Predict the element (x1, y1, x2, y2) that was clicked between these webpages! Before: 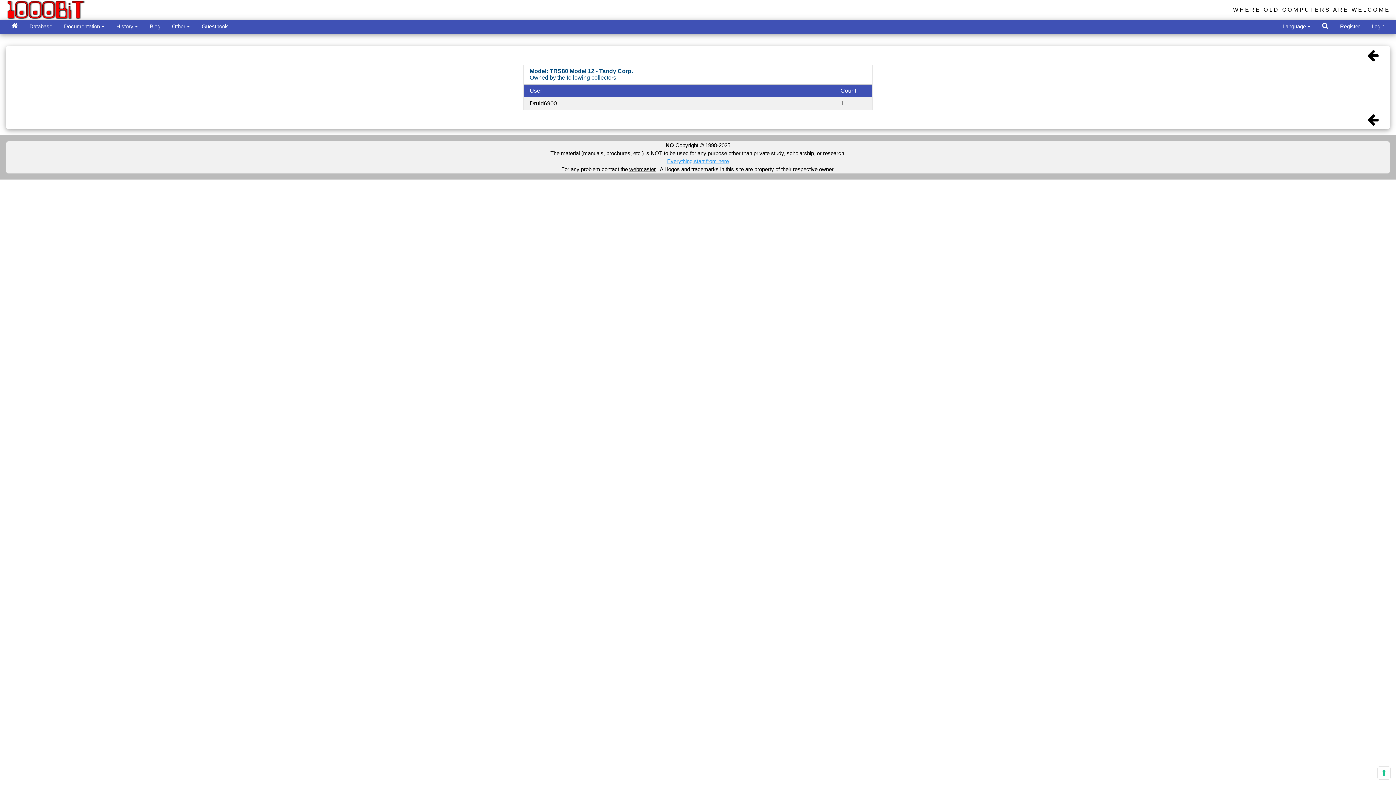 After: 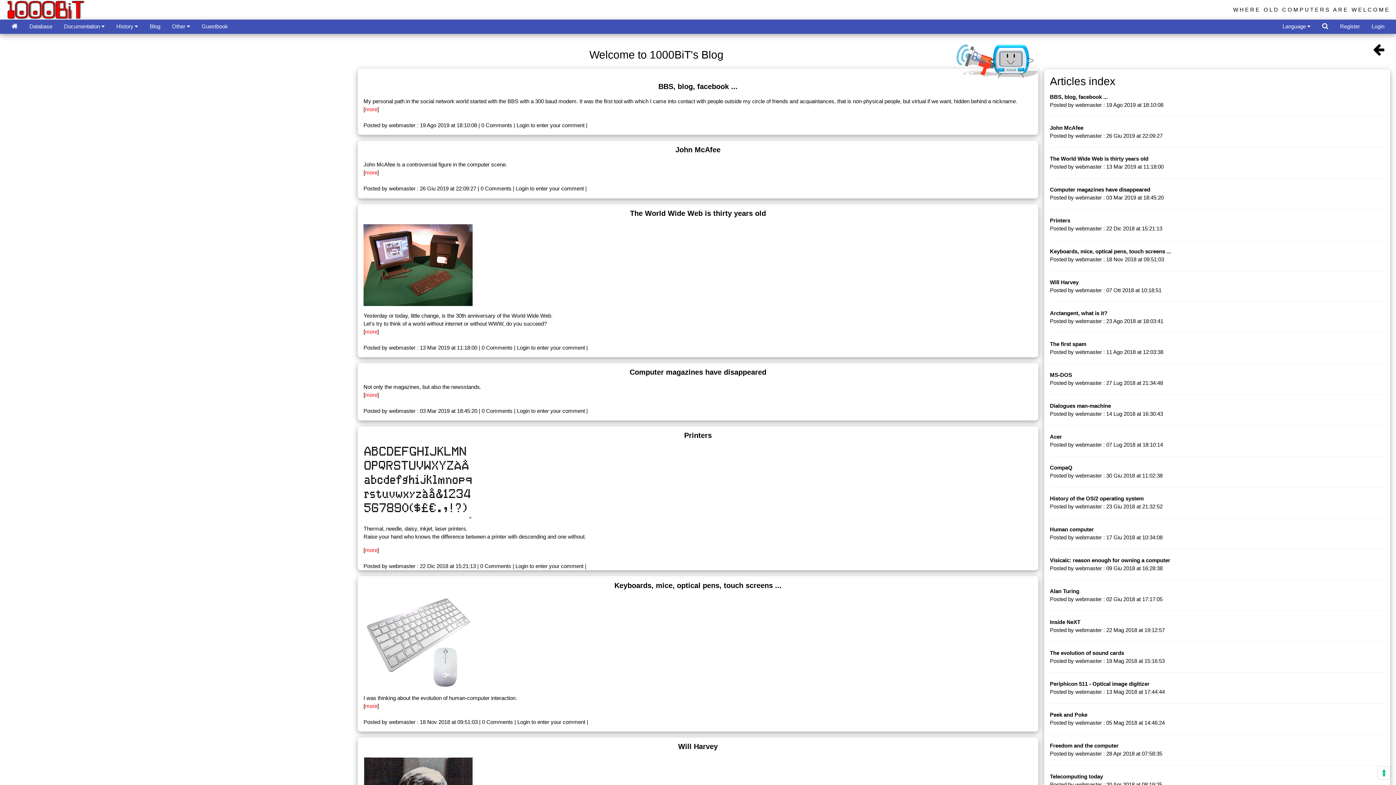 Action: label: Blog bbox: (144, 19, 166, 33)